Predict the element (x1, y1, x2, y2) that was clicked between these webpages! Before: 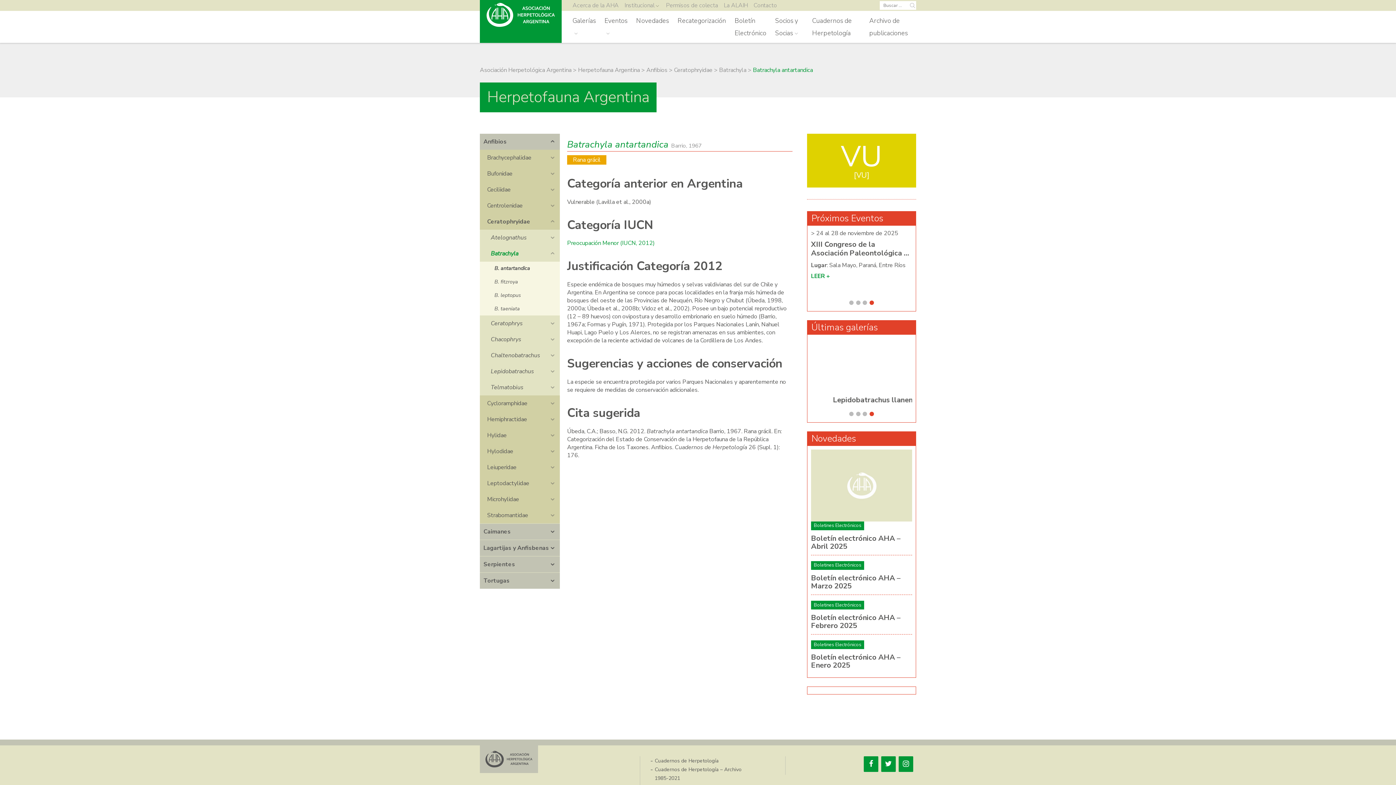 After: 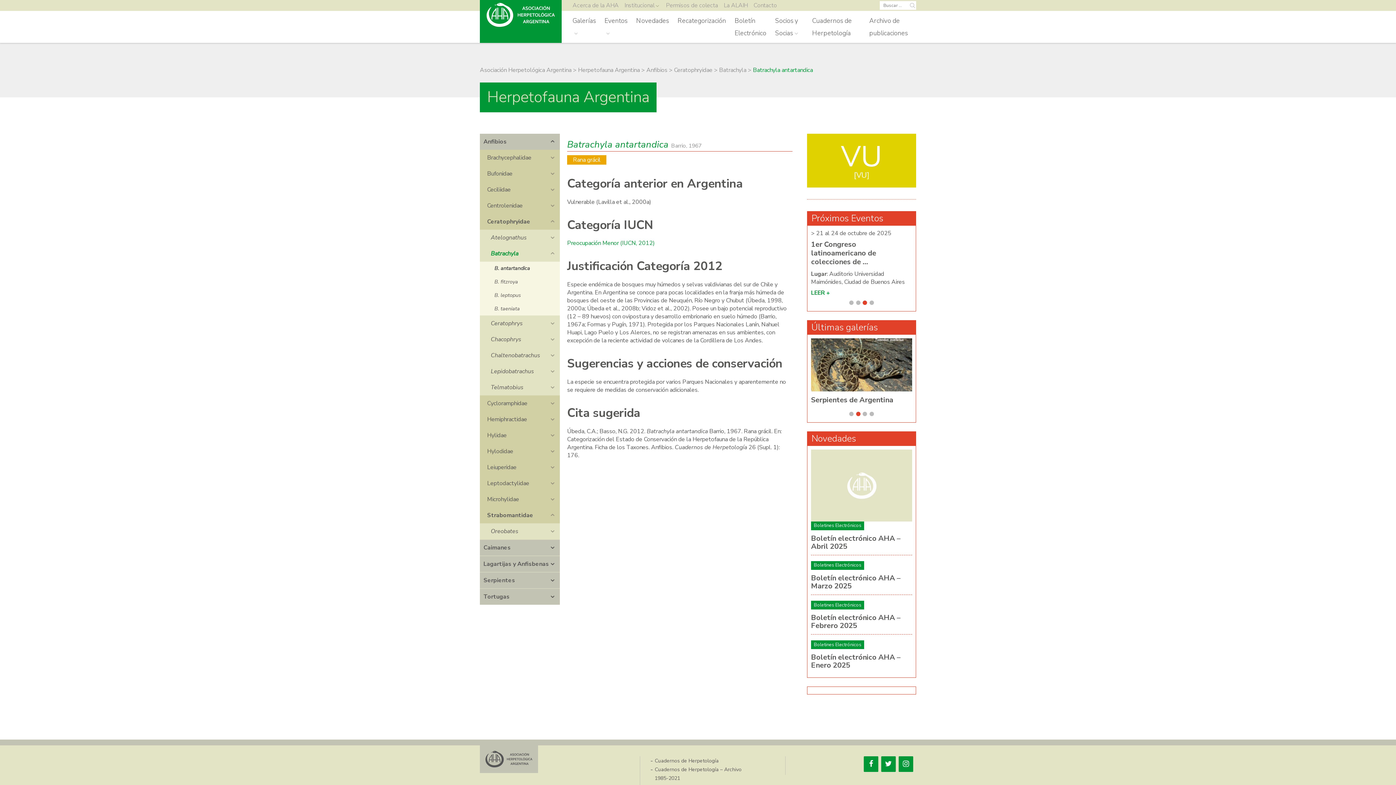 Action: bbox: (480, 507, 560, 523) label: Strabomantidae